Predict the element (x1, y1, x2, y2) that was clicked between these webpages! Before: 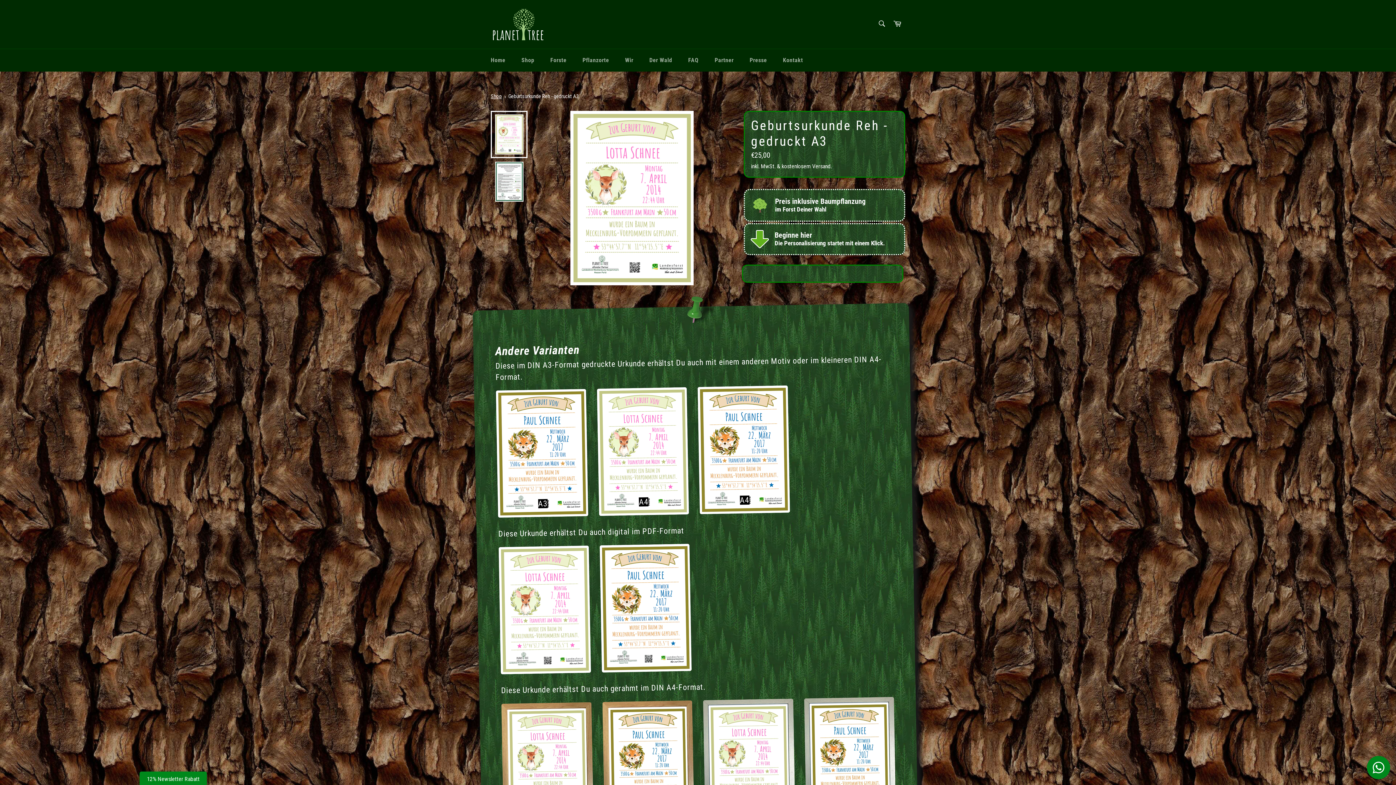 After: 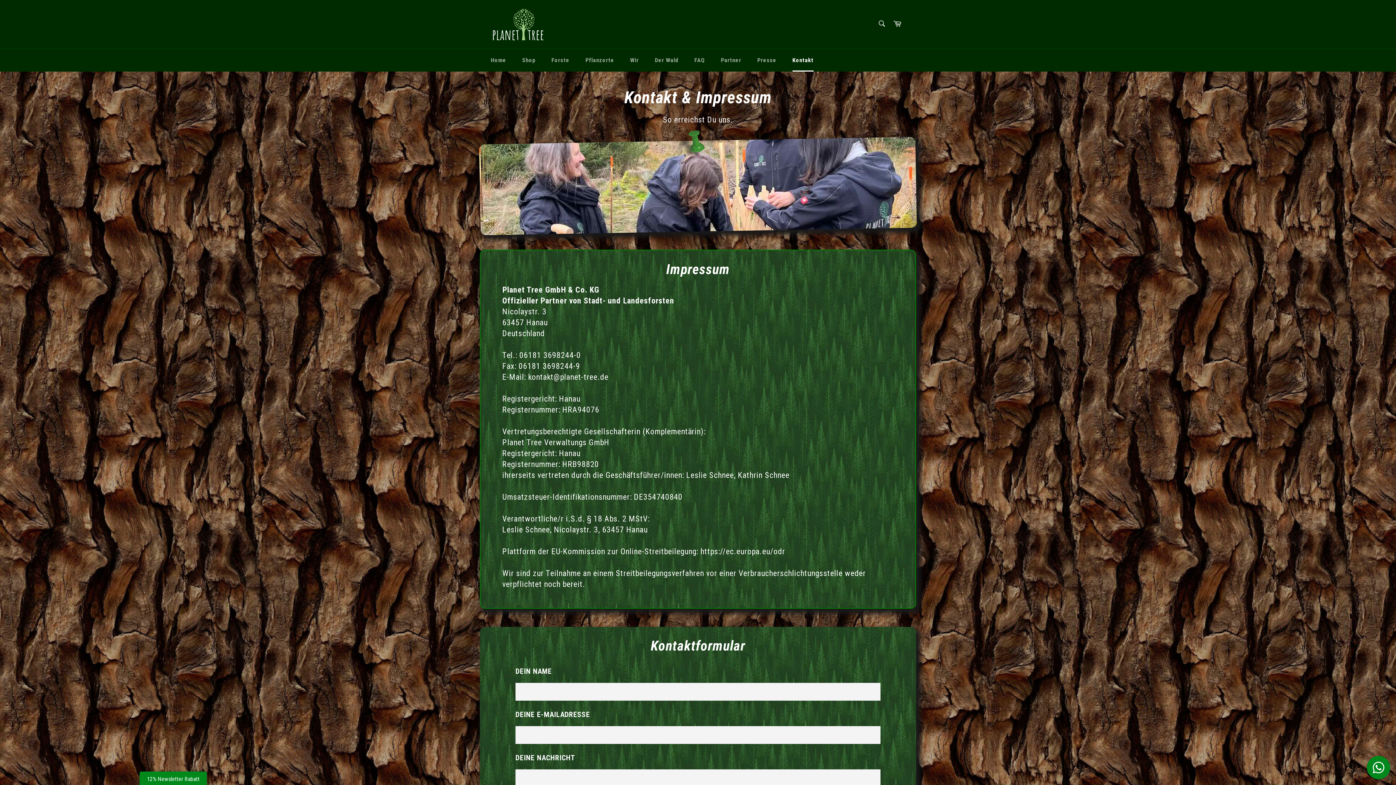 Action: bbox: (775, 49, 810, 71) label: Kontakt